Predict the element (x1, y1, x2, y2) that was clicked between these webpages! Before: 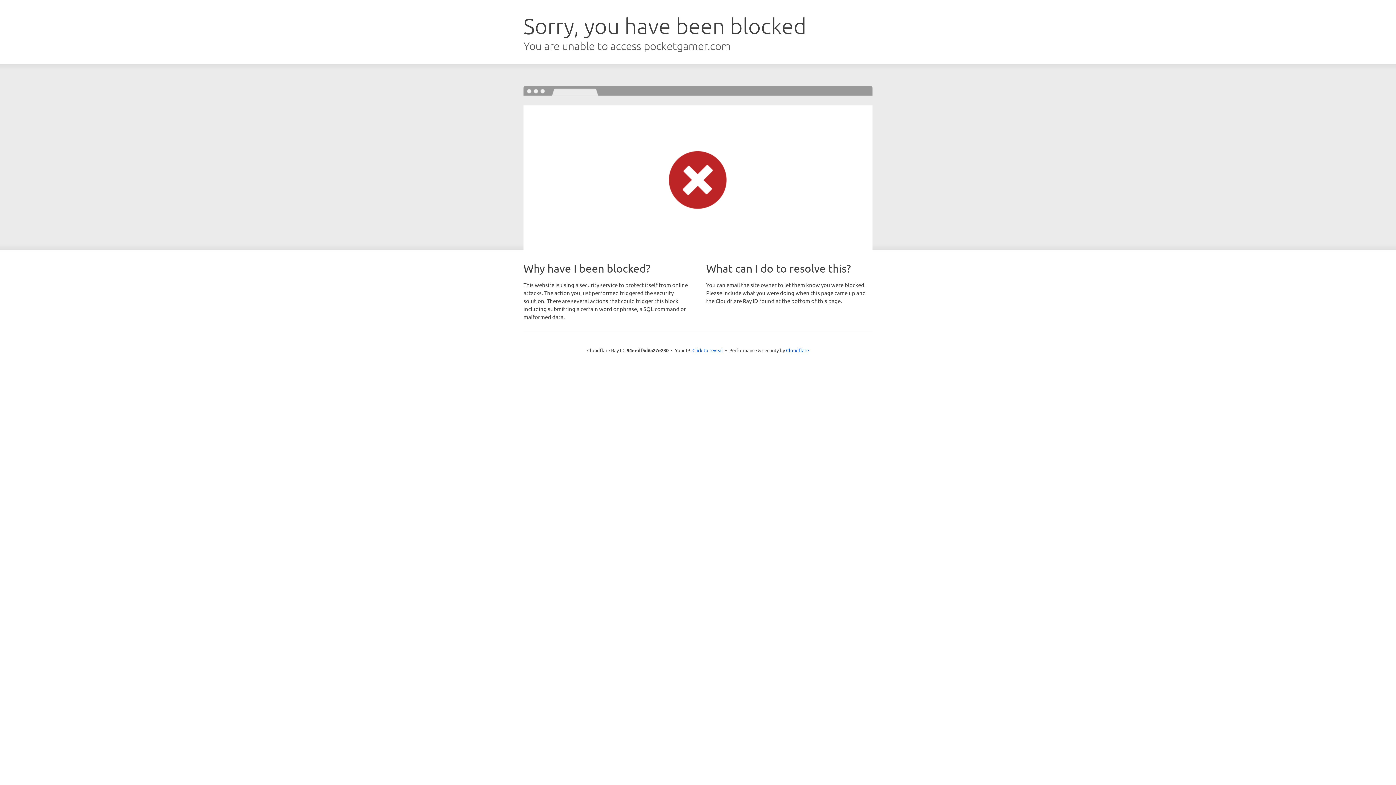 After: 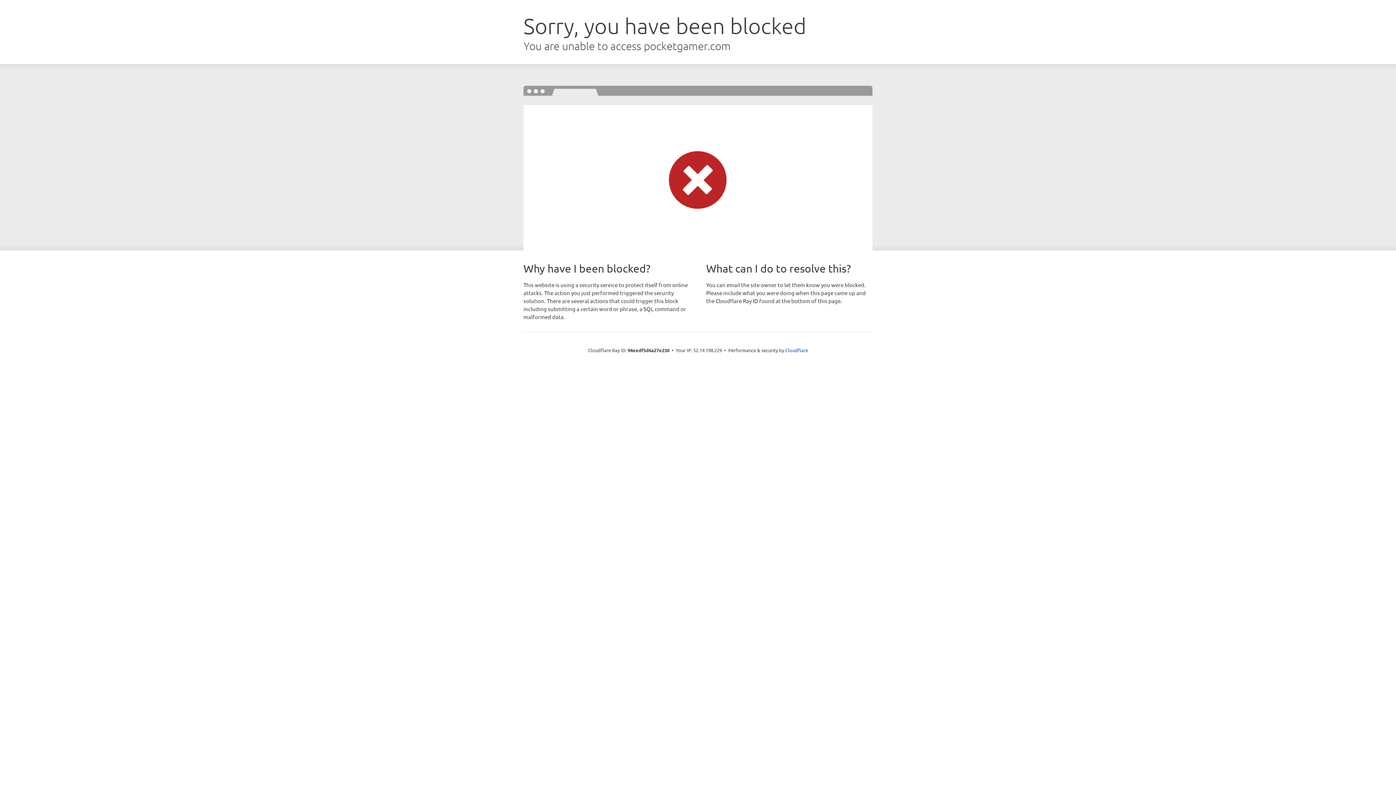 Action: label: Click to reveal bbox: (692, 346, 723, 353)